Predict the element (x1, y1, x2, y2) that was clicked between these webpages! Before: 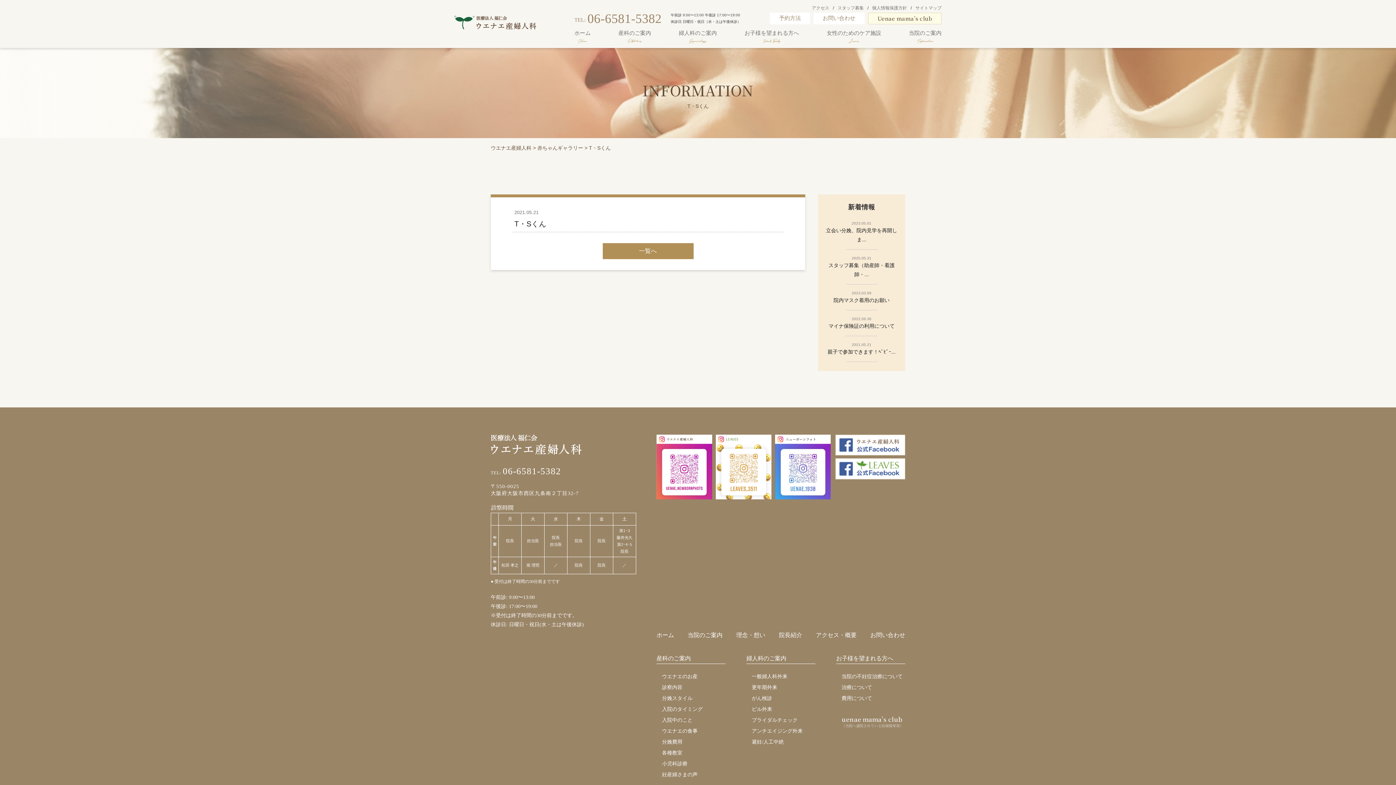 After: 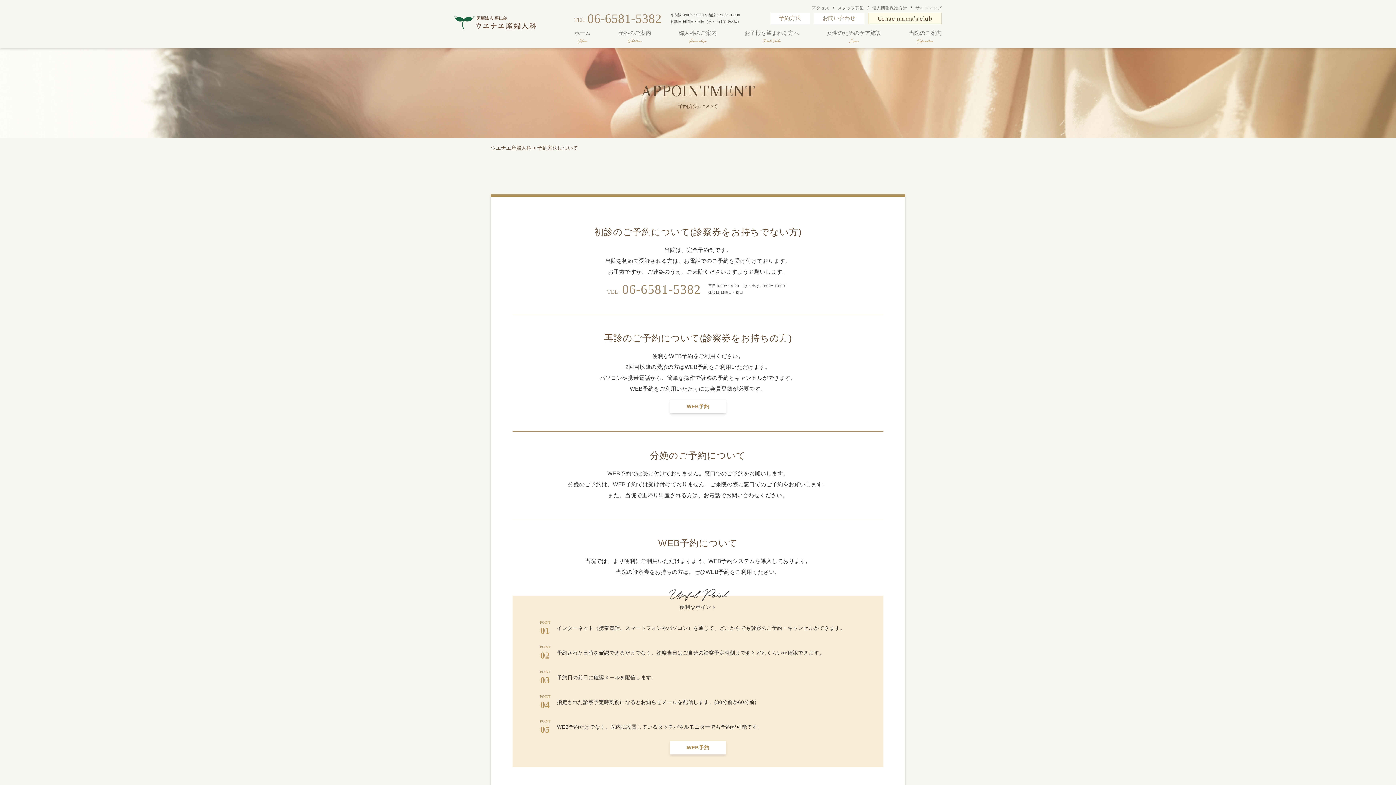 Action: bbox: (770, 12, 810, 24) label: 予約方法